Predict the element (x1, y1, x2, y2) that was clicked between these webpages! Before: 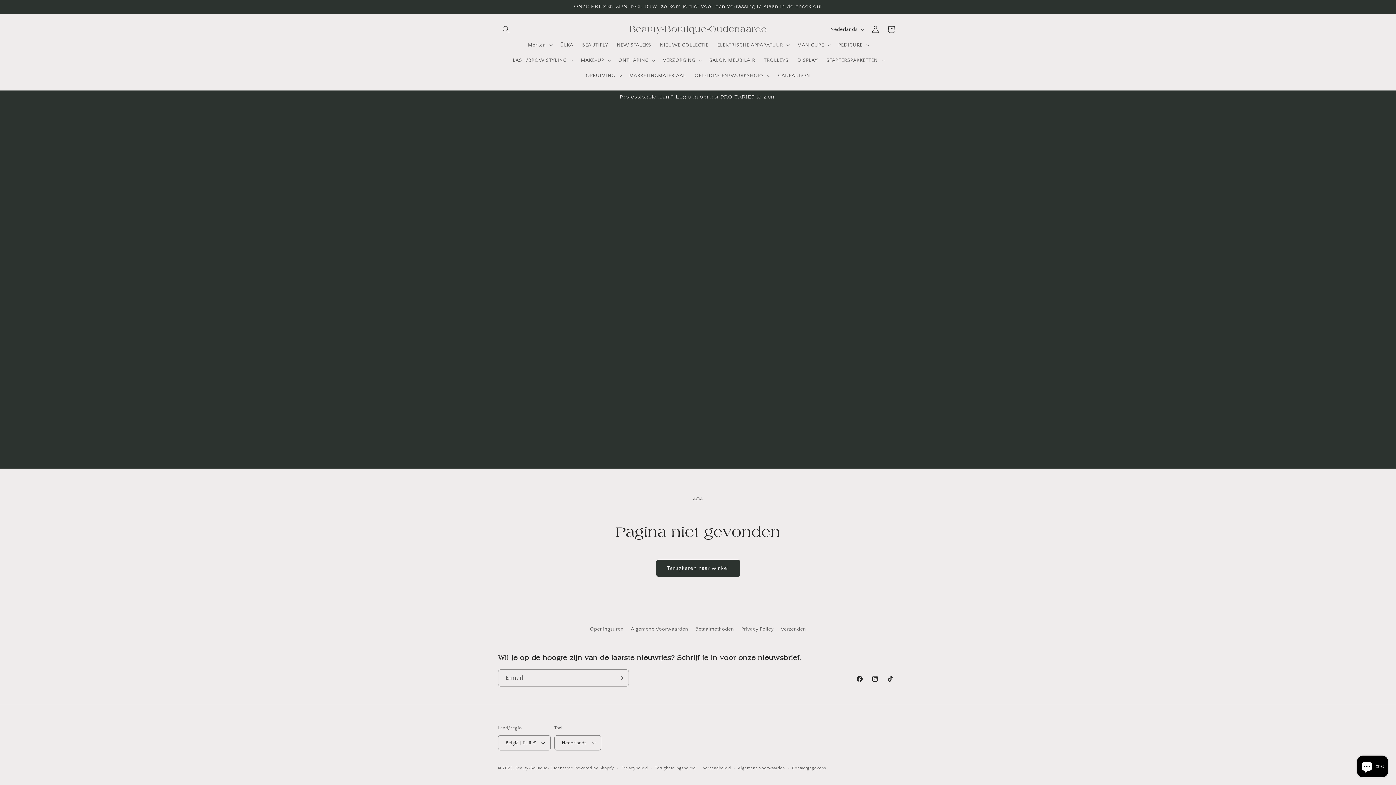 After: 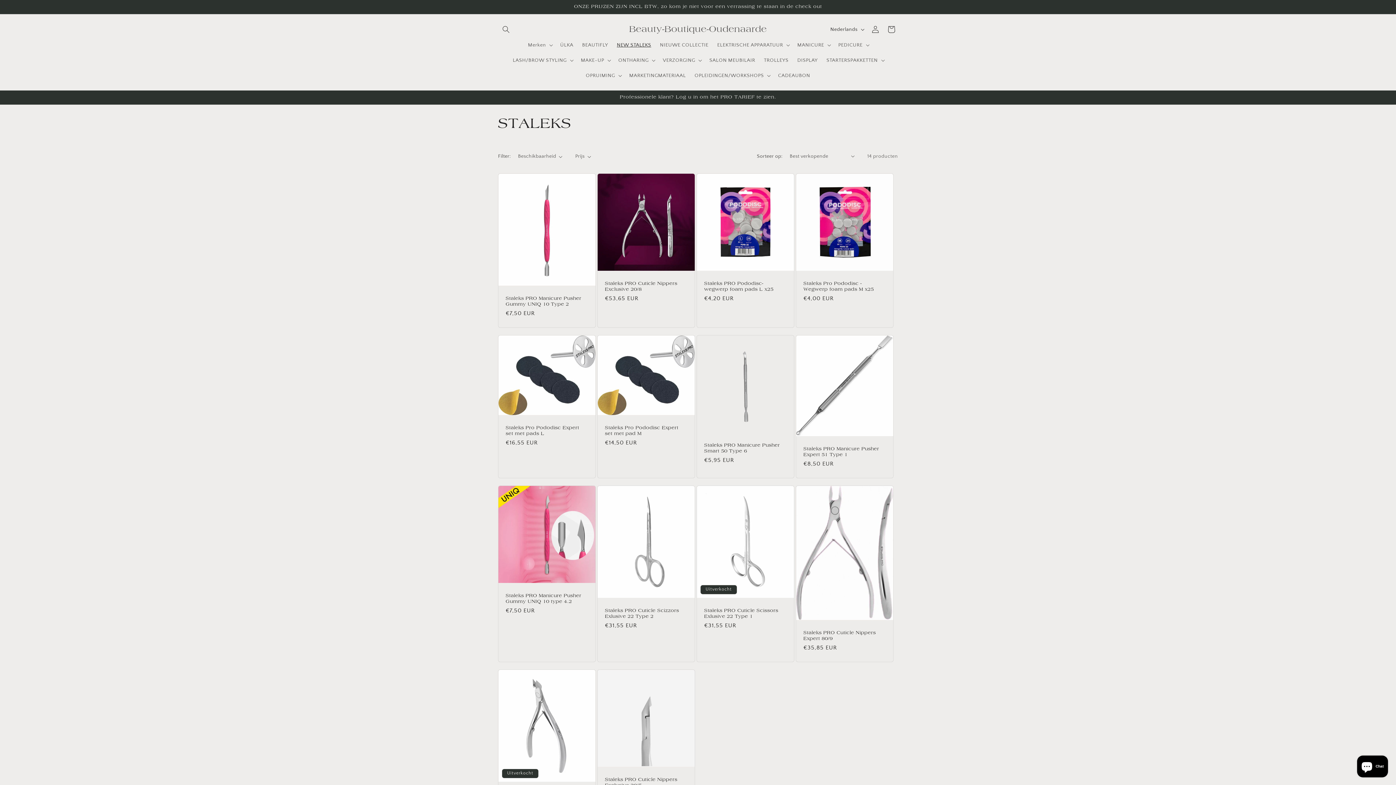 Action: bbox: (612, 37, 655, 52) label: NEW STALEKS